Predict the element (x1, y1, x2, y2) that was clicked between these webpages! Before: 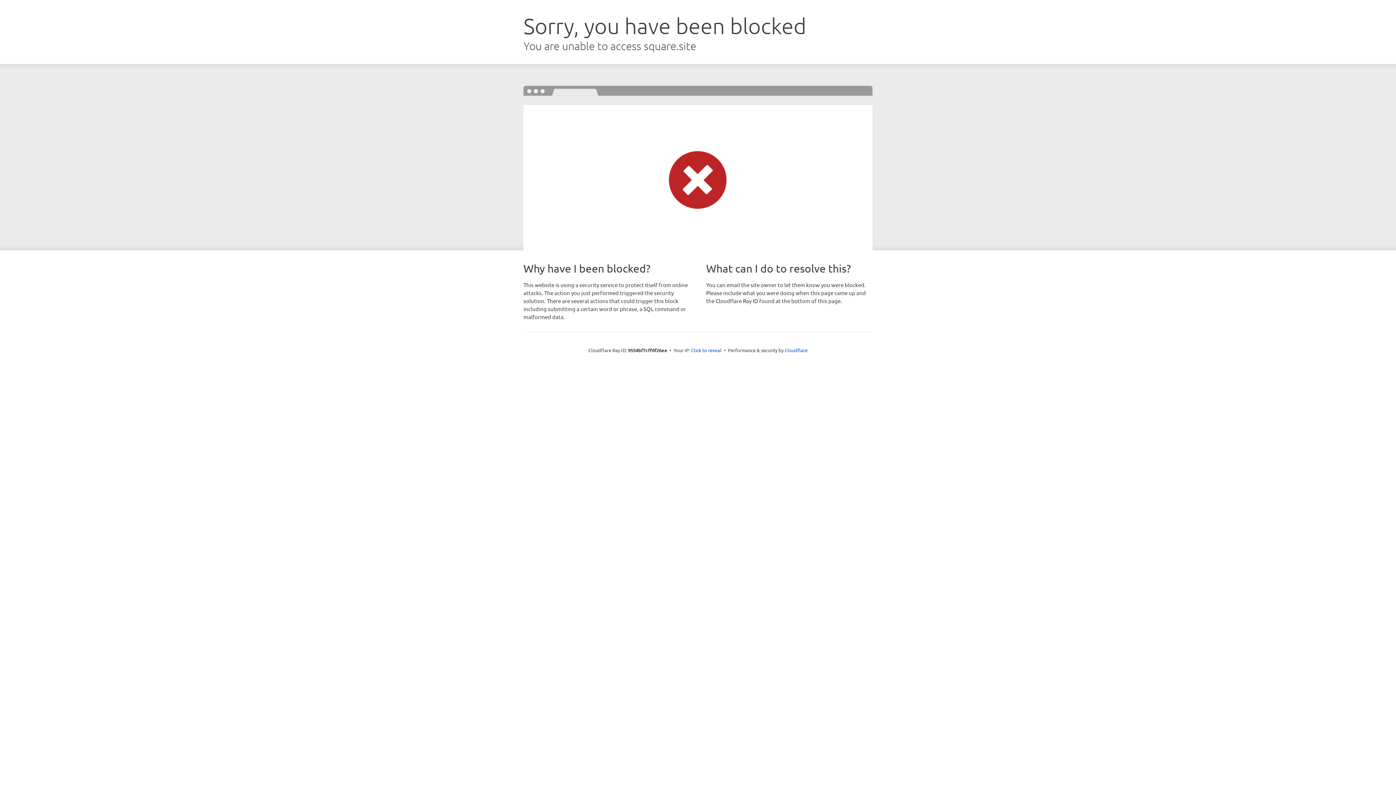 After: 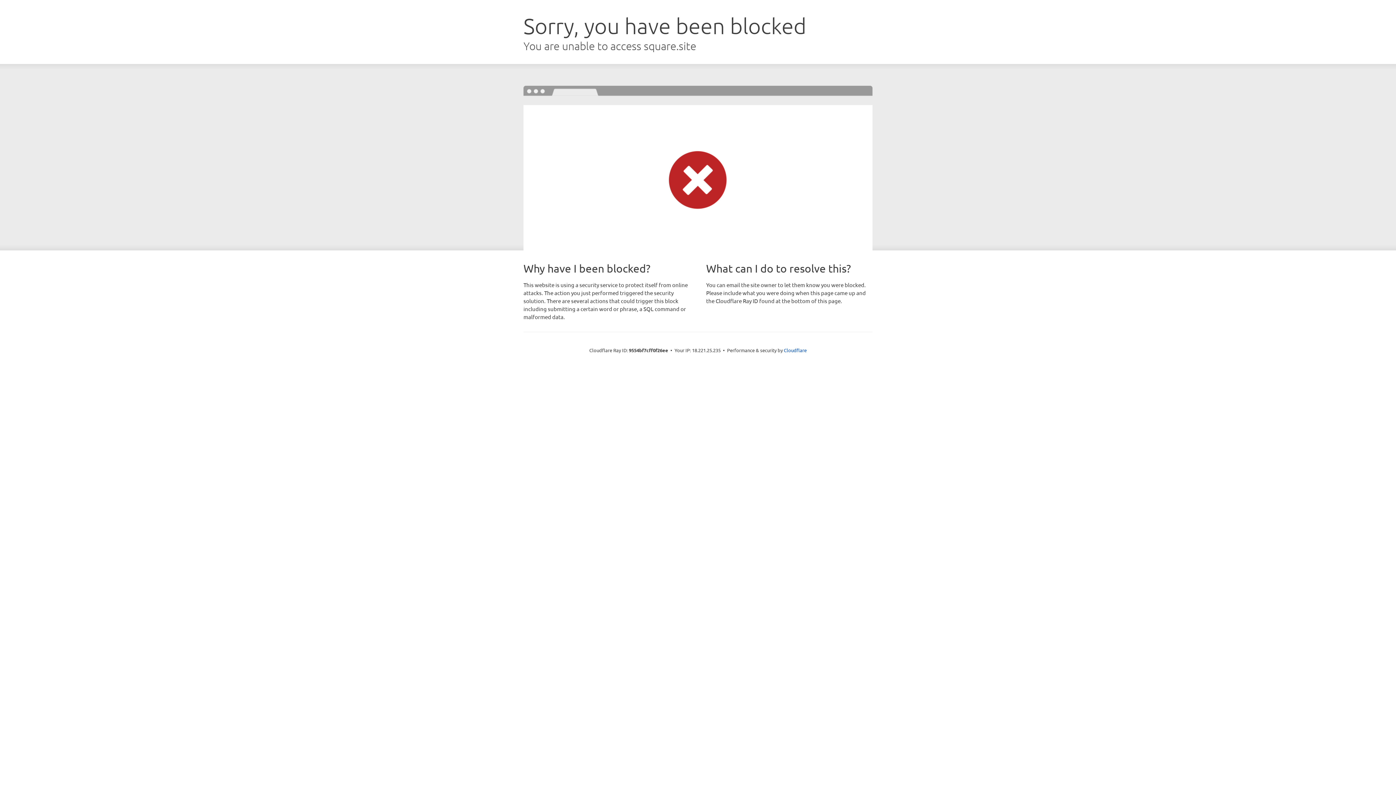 Action: bbox: (691, 346, 721, 353) label: Click to reveal